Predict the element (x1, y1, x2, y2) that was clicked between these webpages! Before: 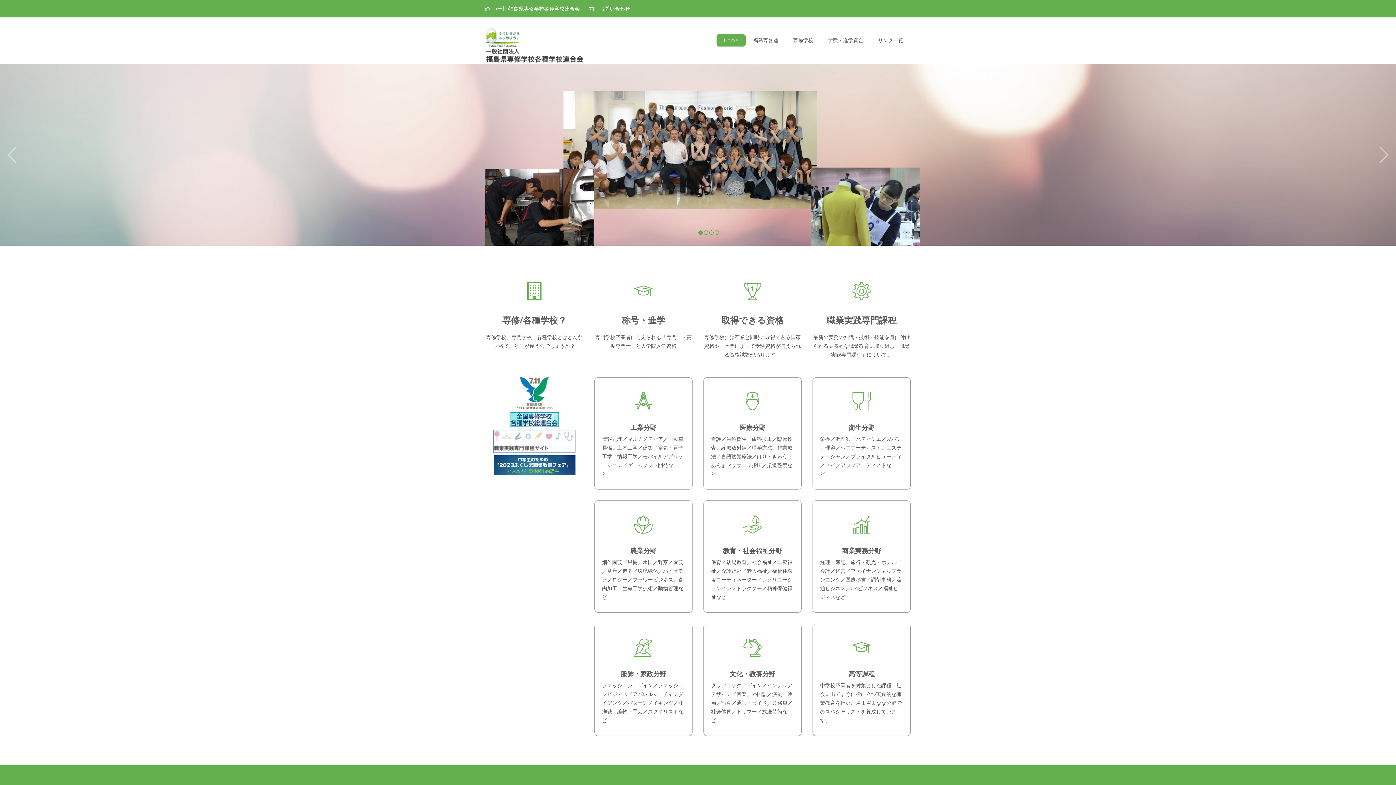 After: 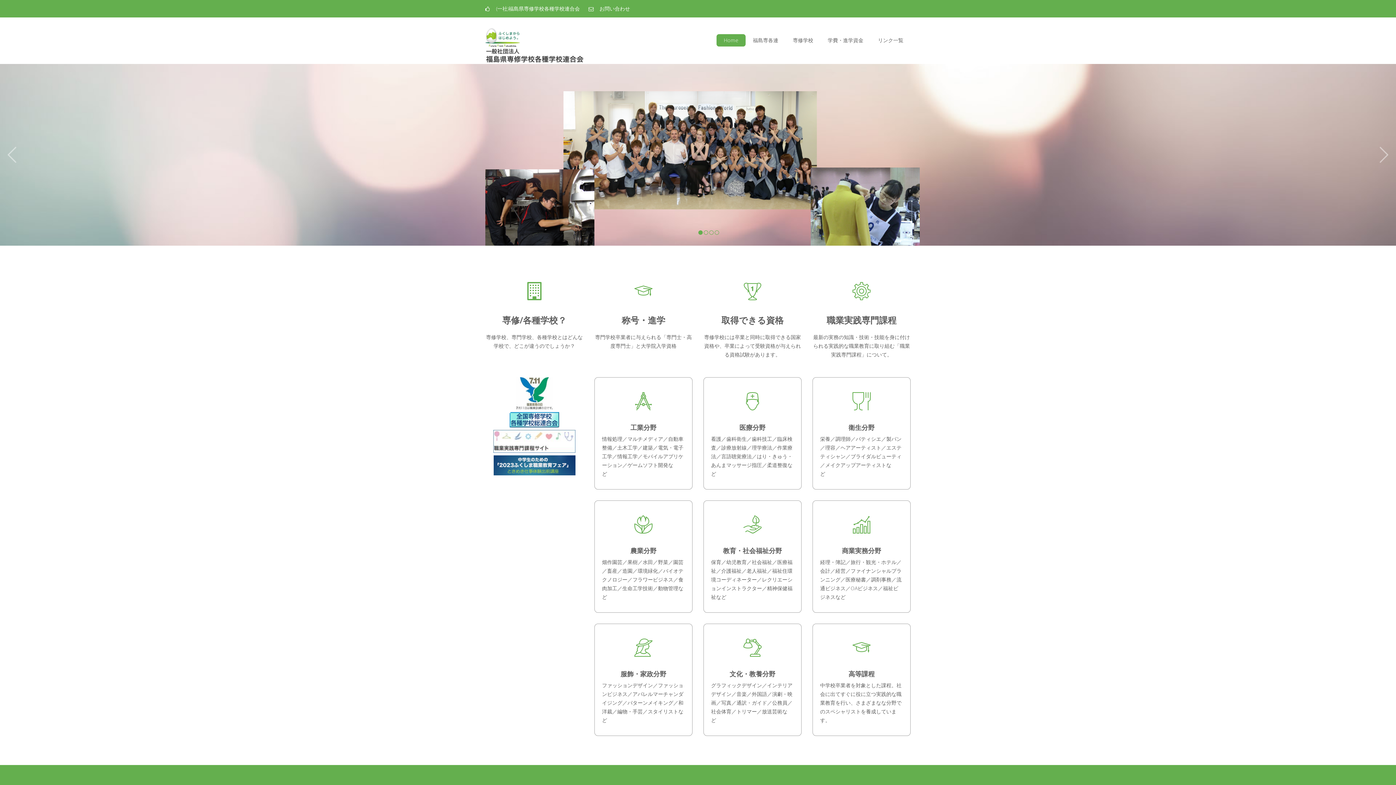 Action: bbox: (716, 34, 745, 63) label: Home